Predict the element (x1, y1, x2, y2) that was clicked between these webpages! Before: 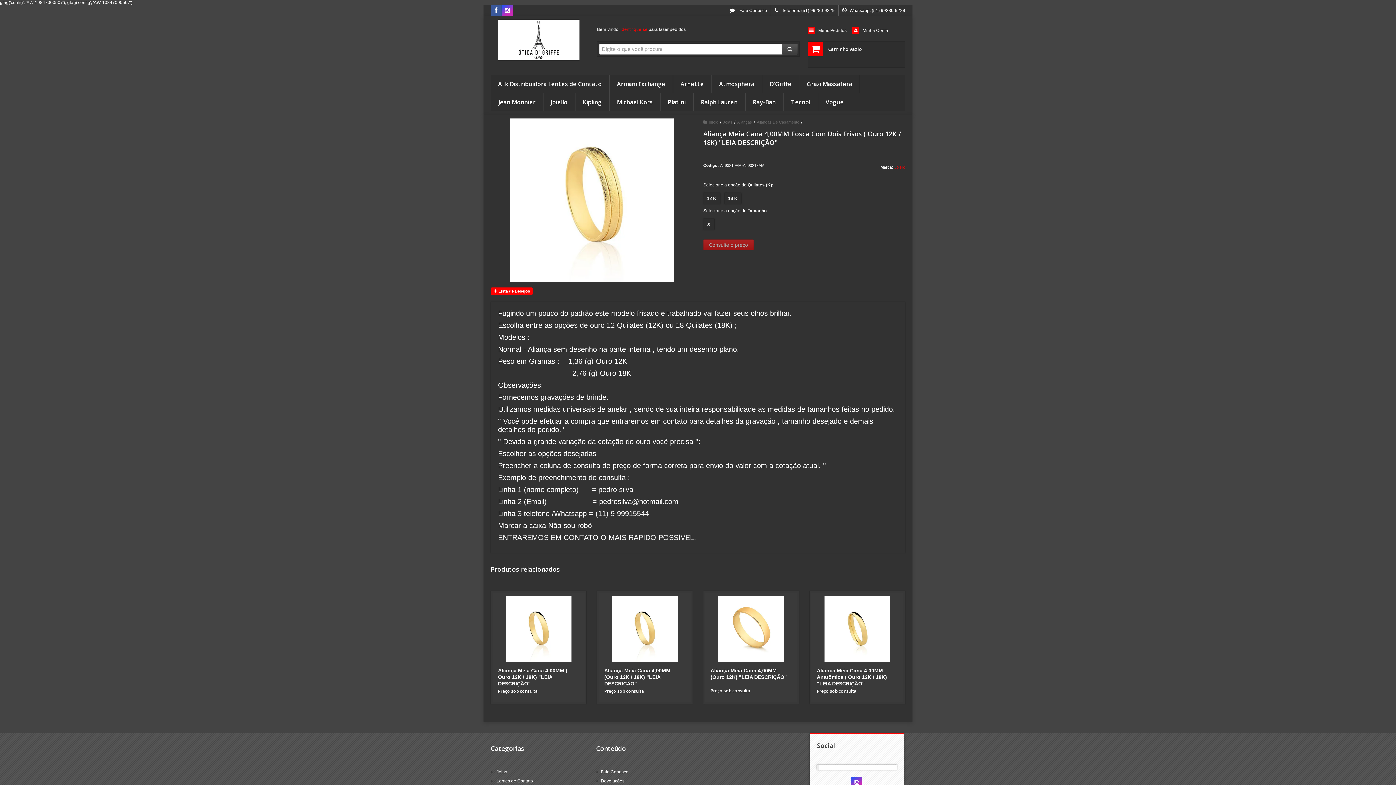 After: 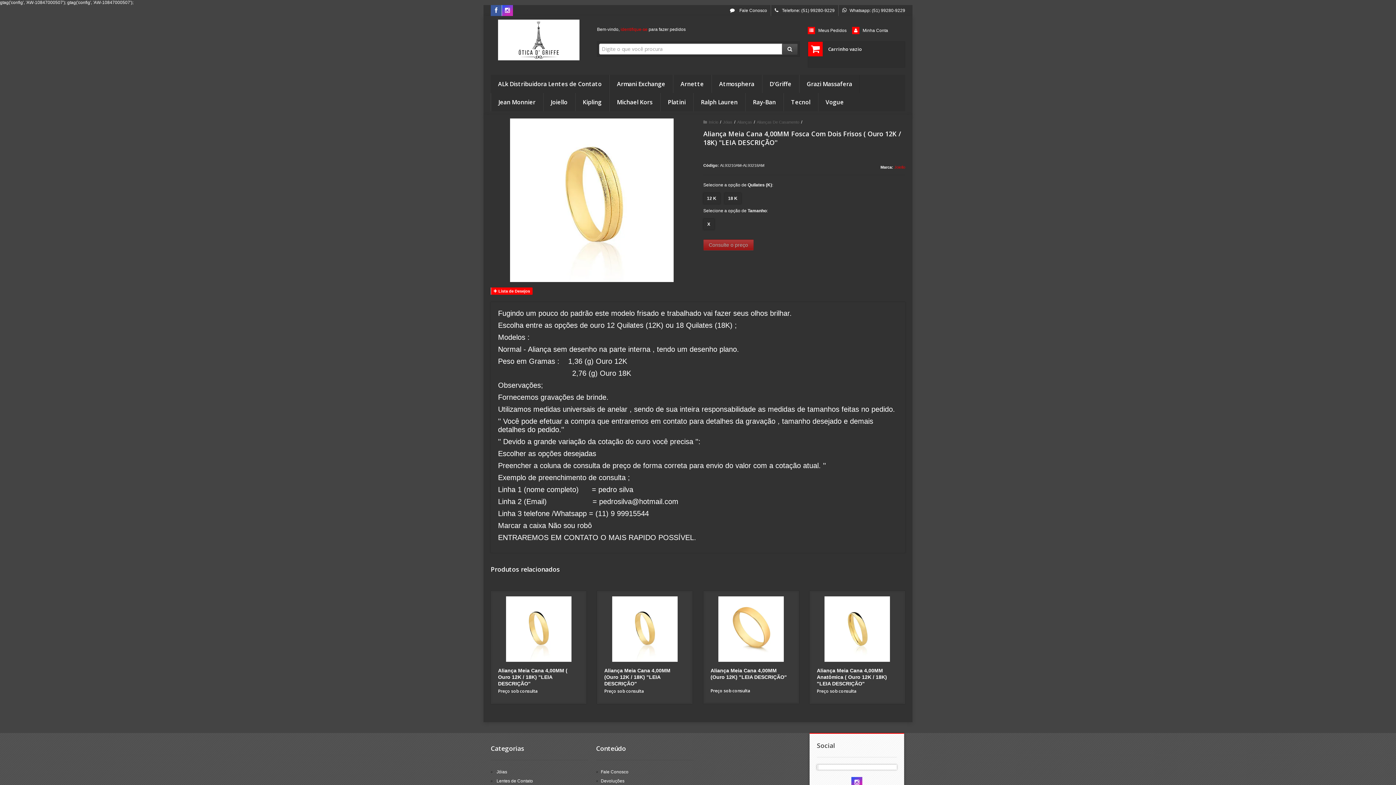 Action: label: Consulte o preço bbox: (703, 239, 753, 250)